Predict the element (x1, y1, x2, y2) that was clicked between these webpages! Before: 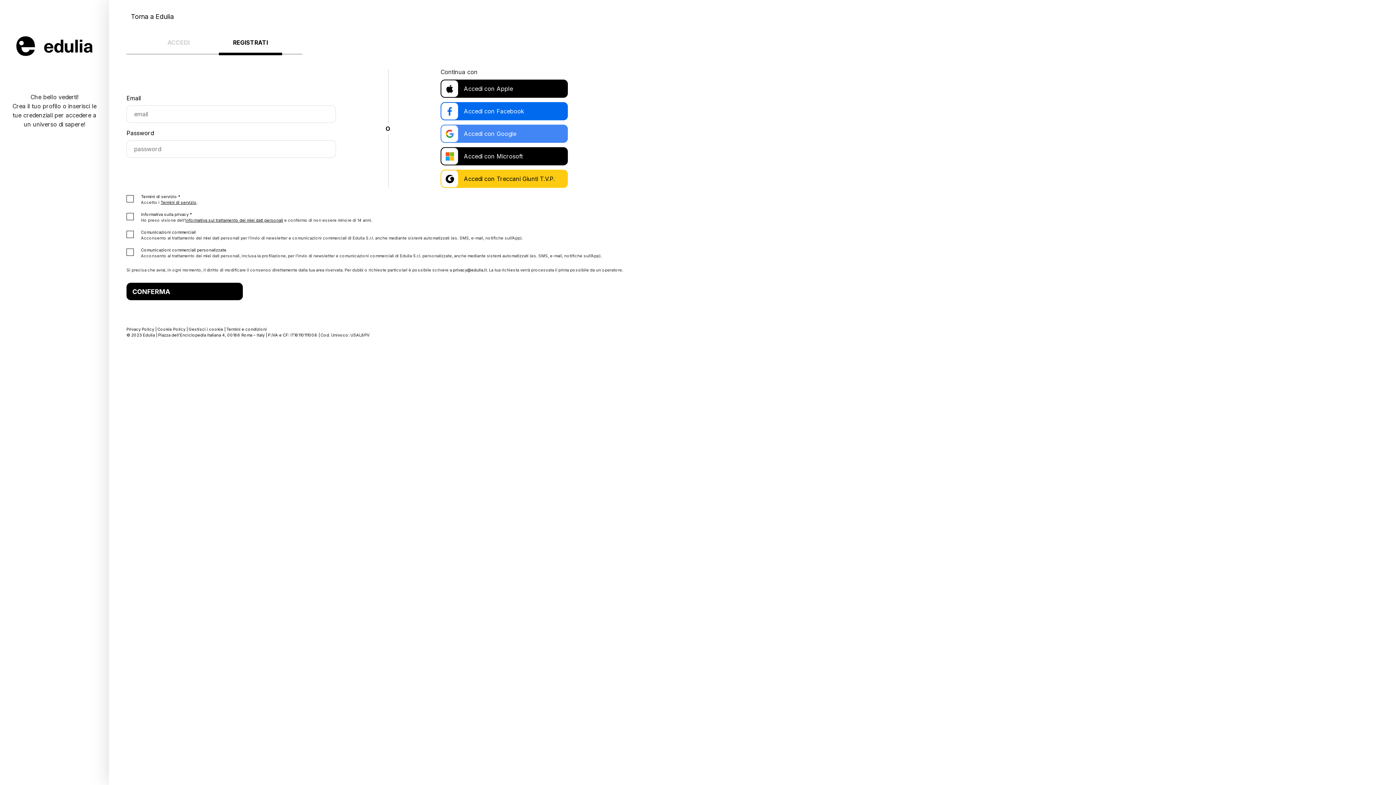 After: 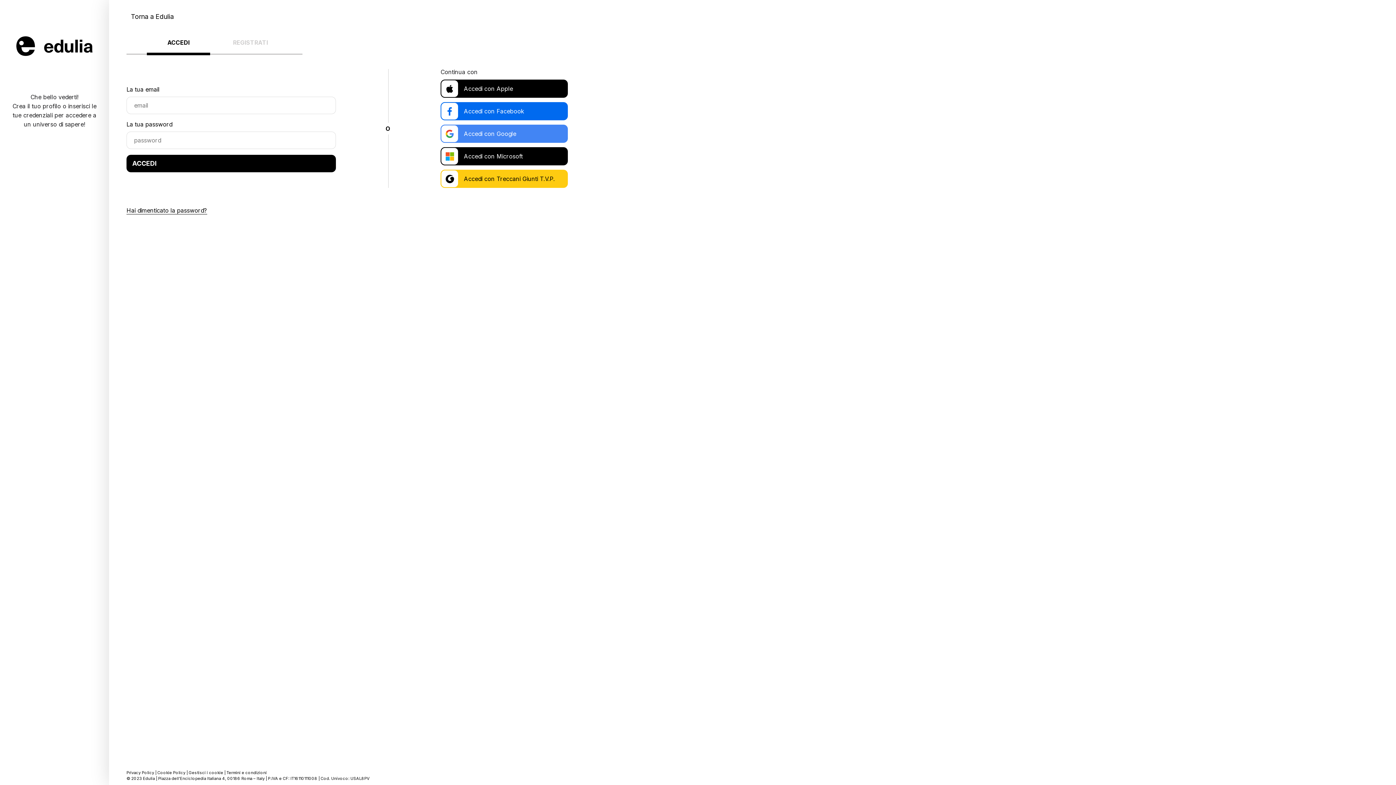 Action: label: ACCEDI bbox: (146, 32, 210, 52)